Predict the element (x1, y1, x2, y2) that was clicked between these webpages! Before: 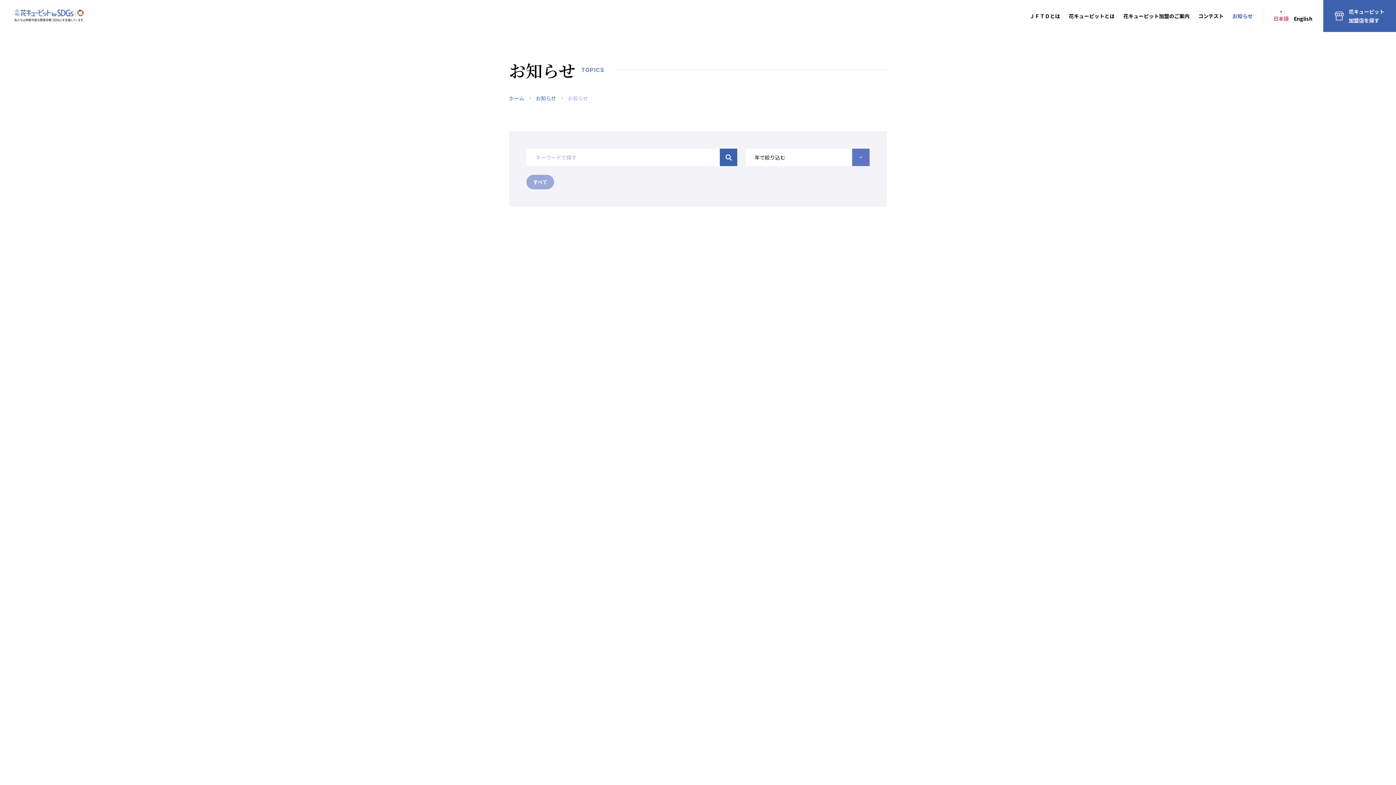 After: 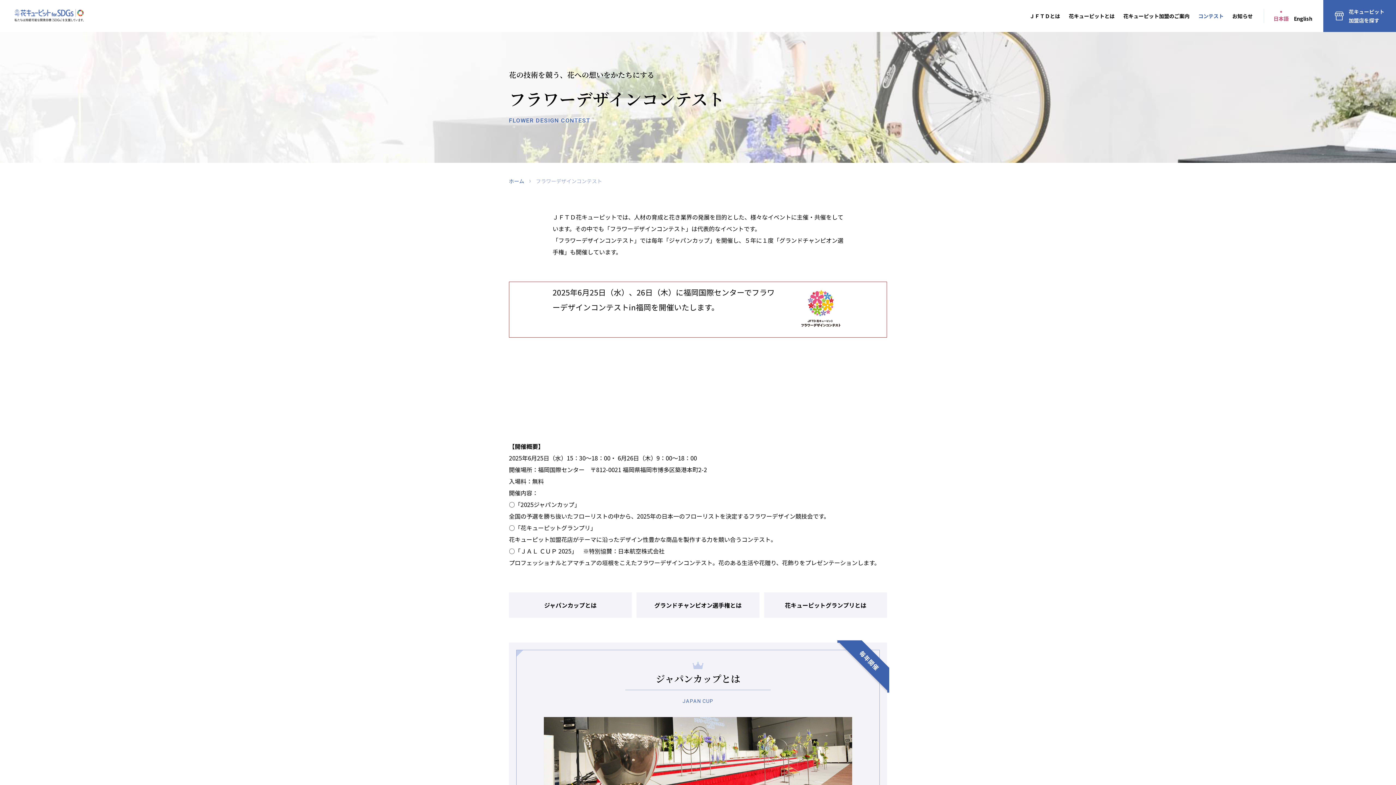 Action: label: コンテスト bbox: (1198, 12, 1224, 19)